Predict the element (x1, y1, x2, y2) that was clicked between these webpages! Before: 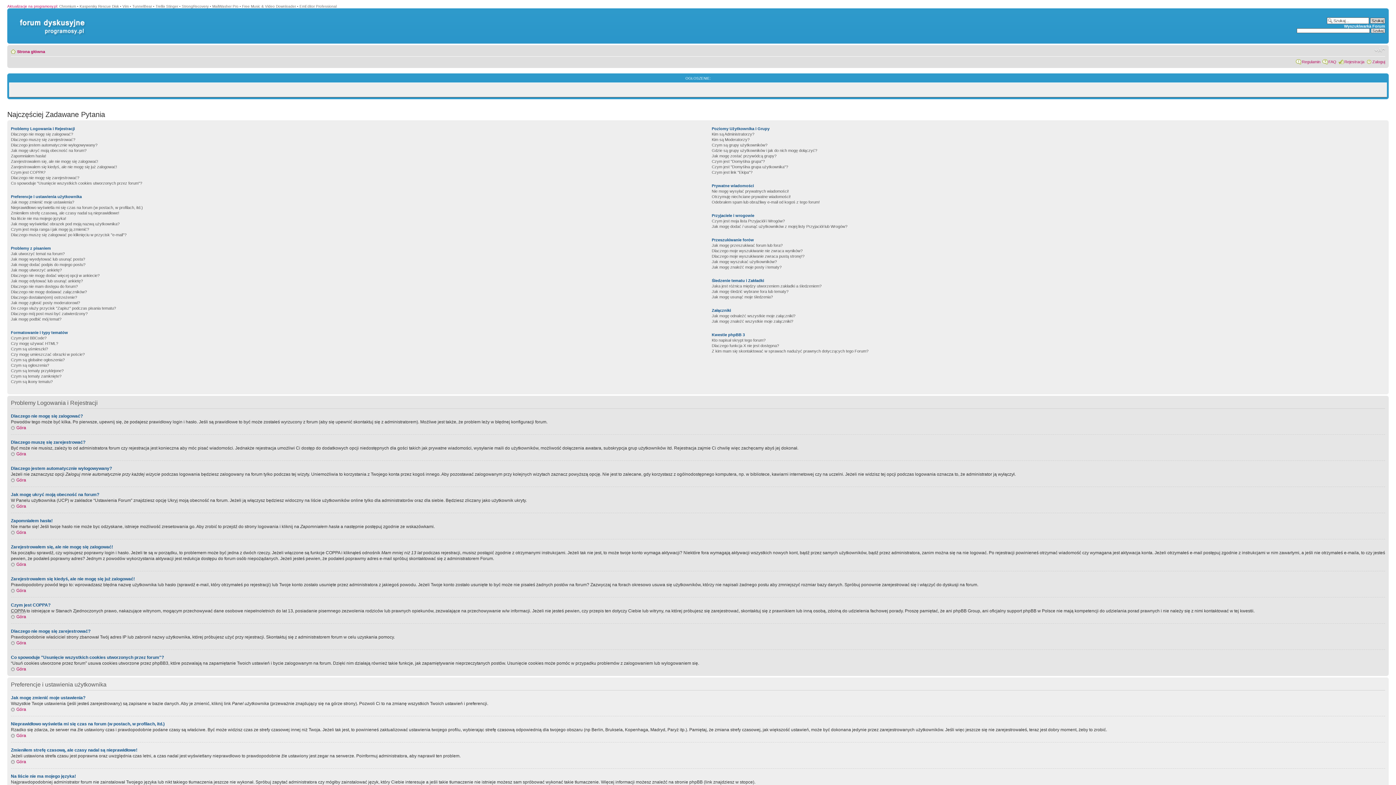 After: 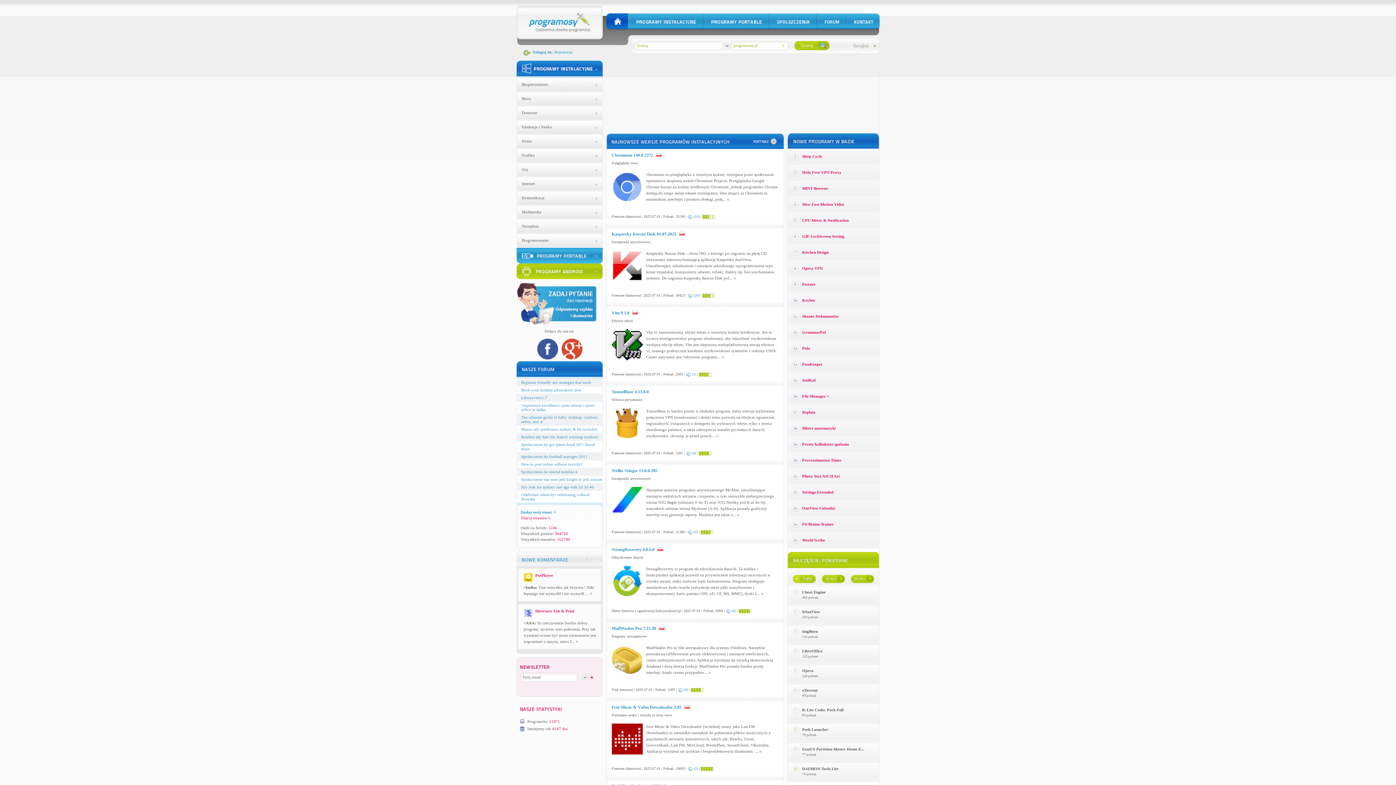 Action: bbox: (7, 4, 57, 8) label: Aktualizacje na programosy.pl